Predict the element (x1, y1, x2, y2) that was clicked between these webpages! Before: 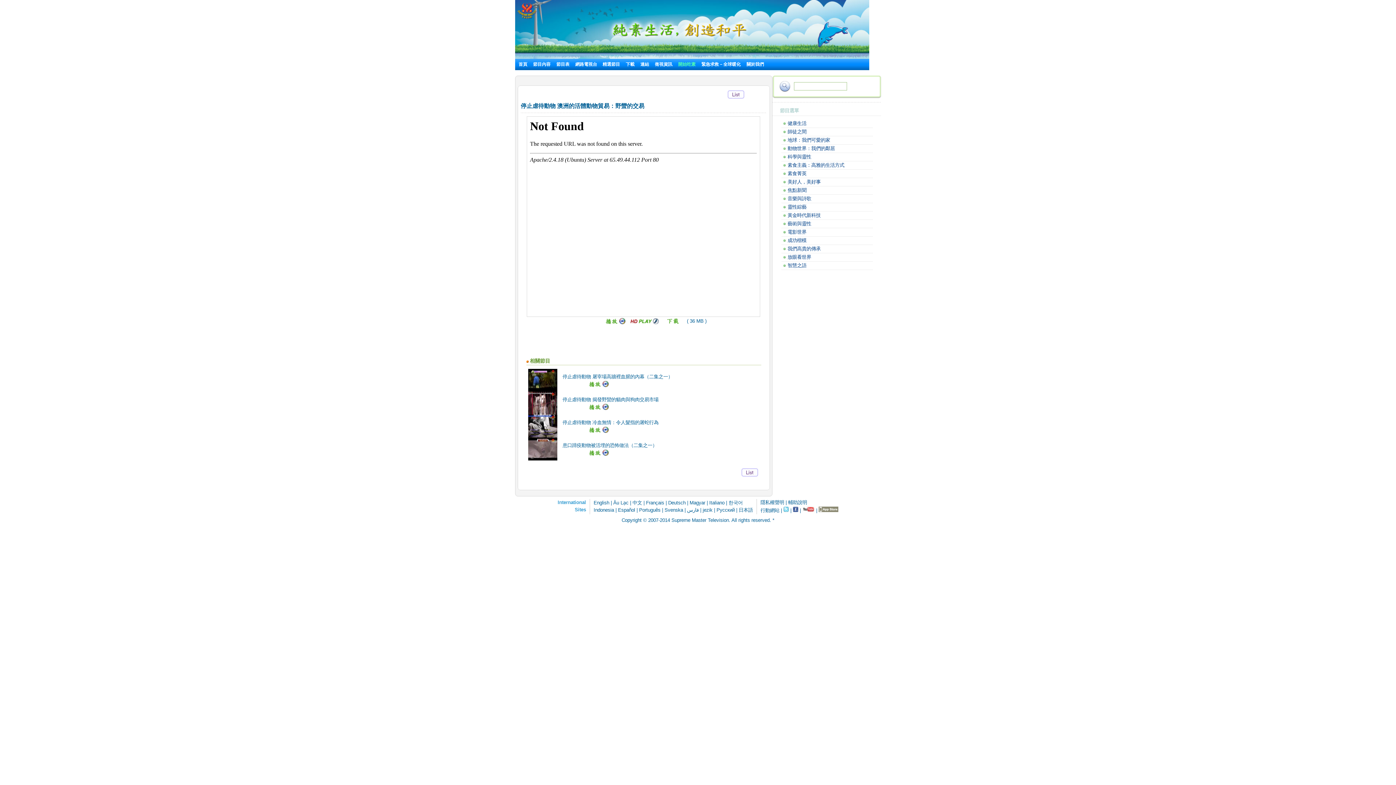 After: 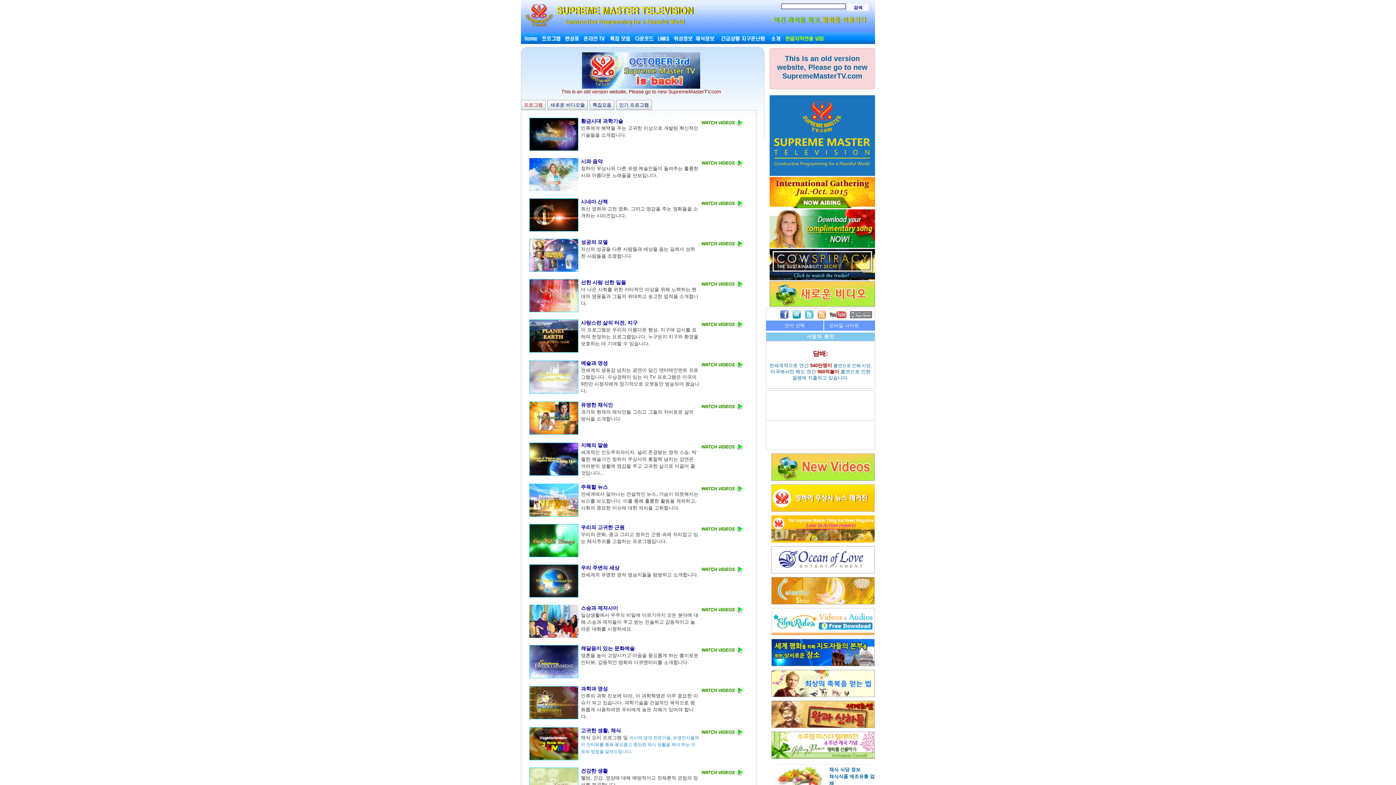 Action: label: 한국어 bbox: (728, 500, 742, 505)